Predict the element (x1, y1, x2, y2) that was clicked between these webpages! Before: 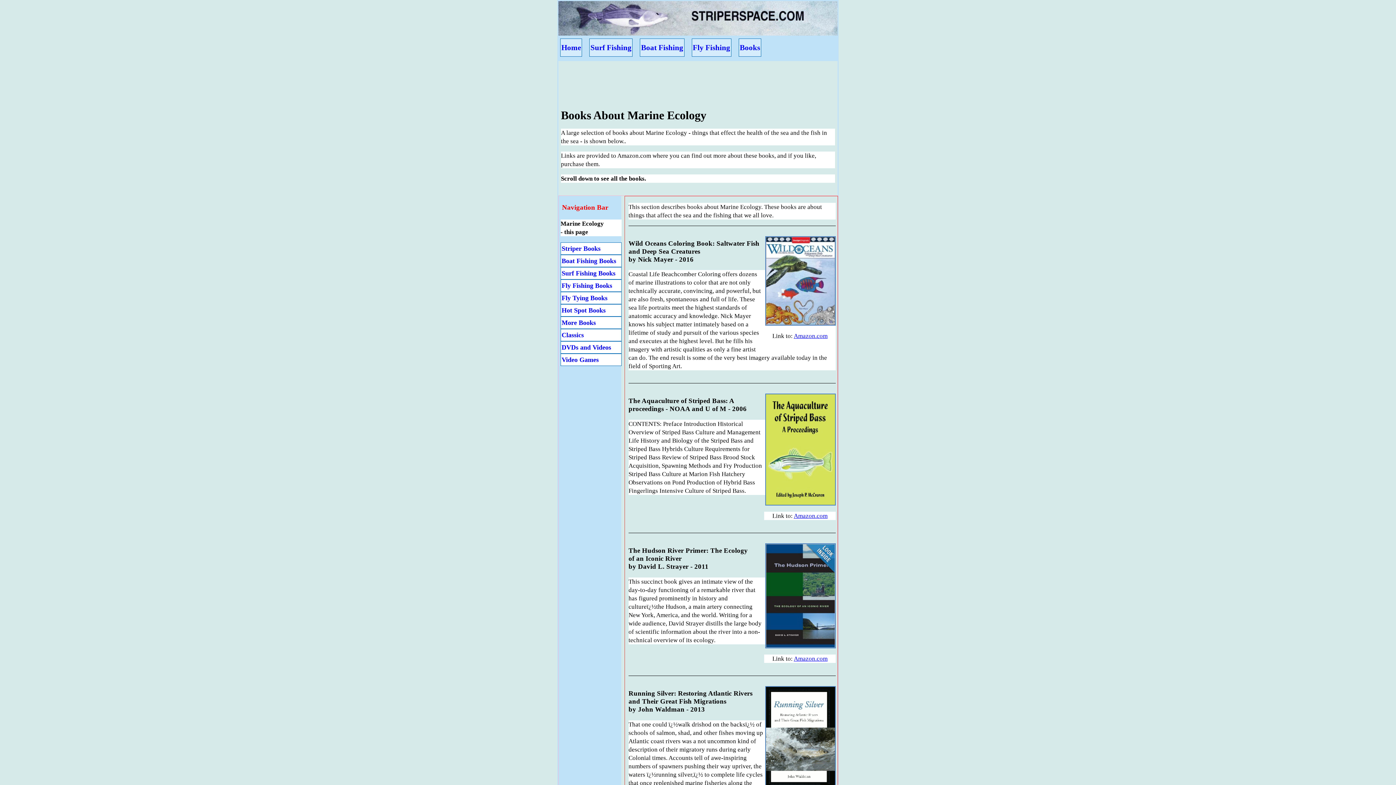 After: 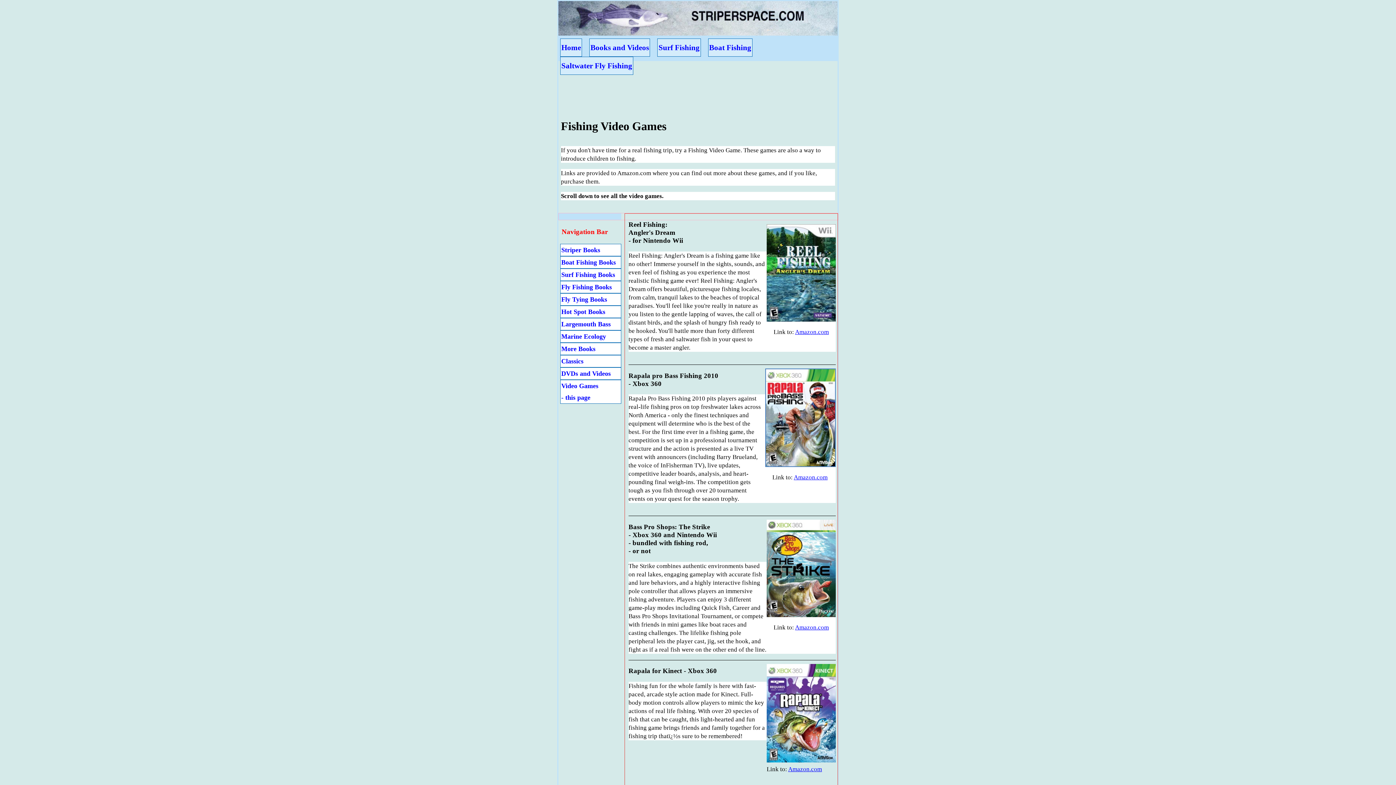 Action: bbox: (560, 353, 621, 366) label: Video Games